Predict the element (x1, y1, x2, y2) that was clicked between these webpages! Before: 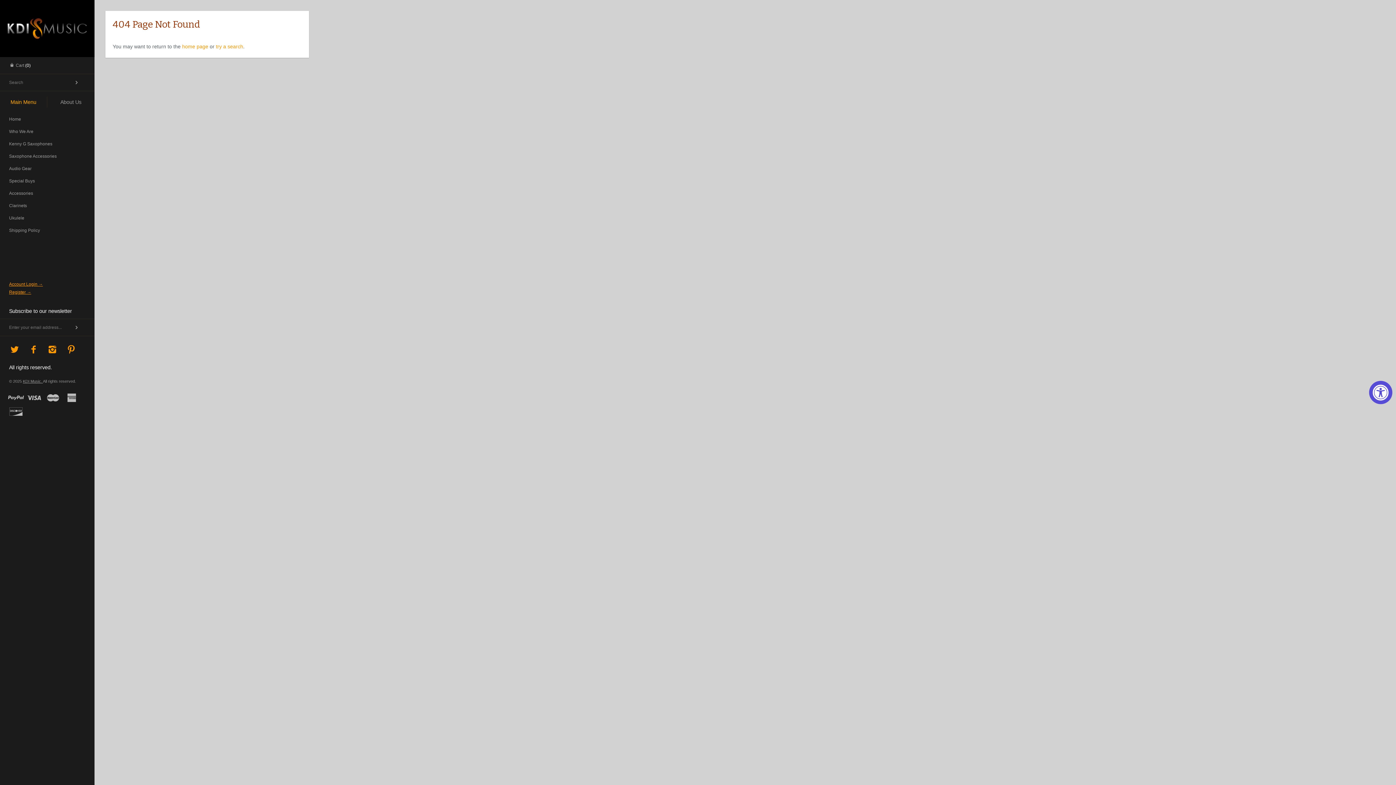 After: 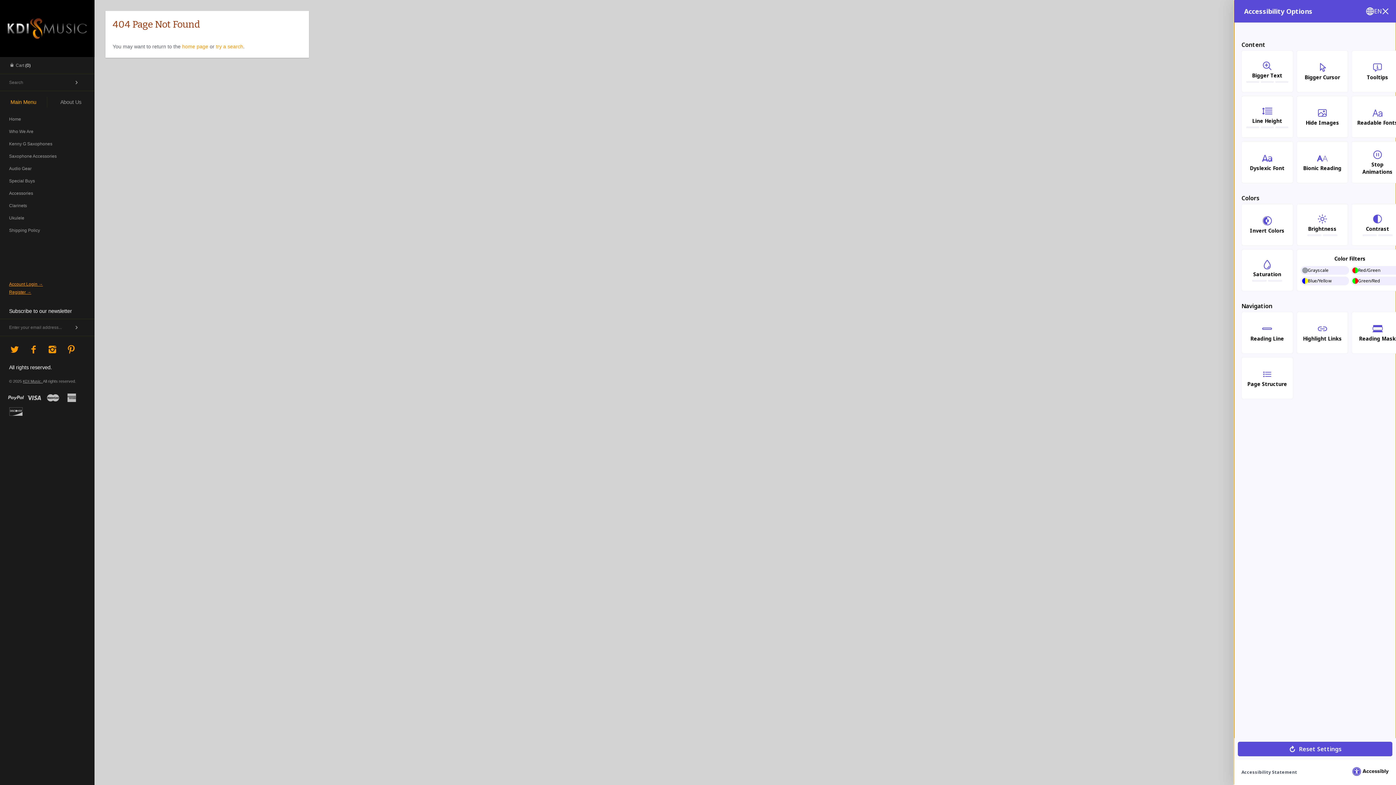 Action: label: Accessibility Widget, click to open bbox: (1369, 381, 1392, 404)